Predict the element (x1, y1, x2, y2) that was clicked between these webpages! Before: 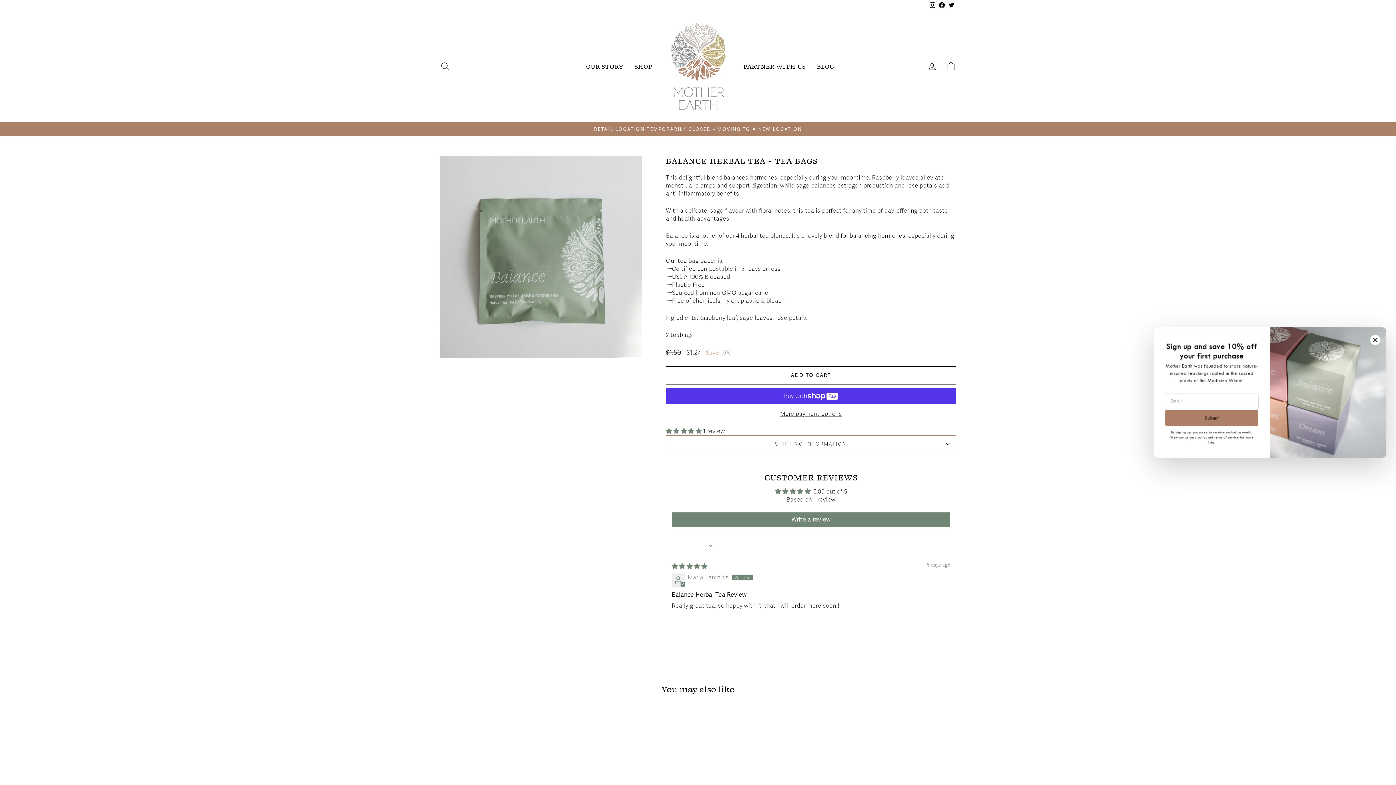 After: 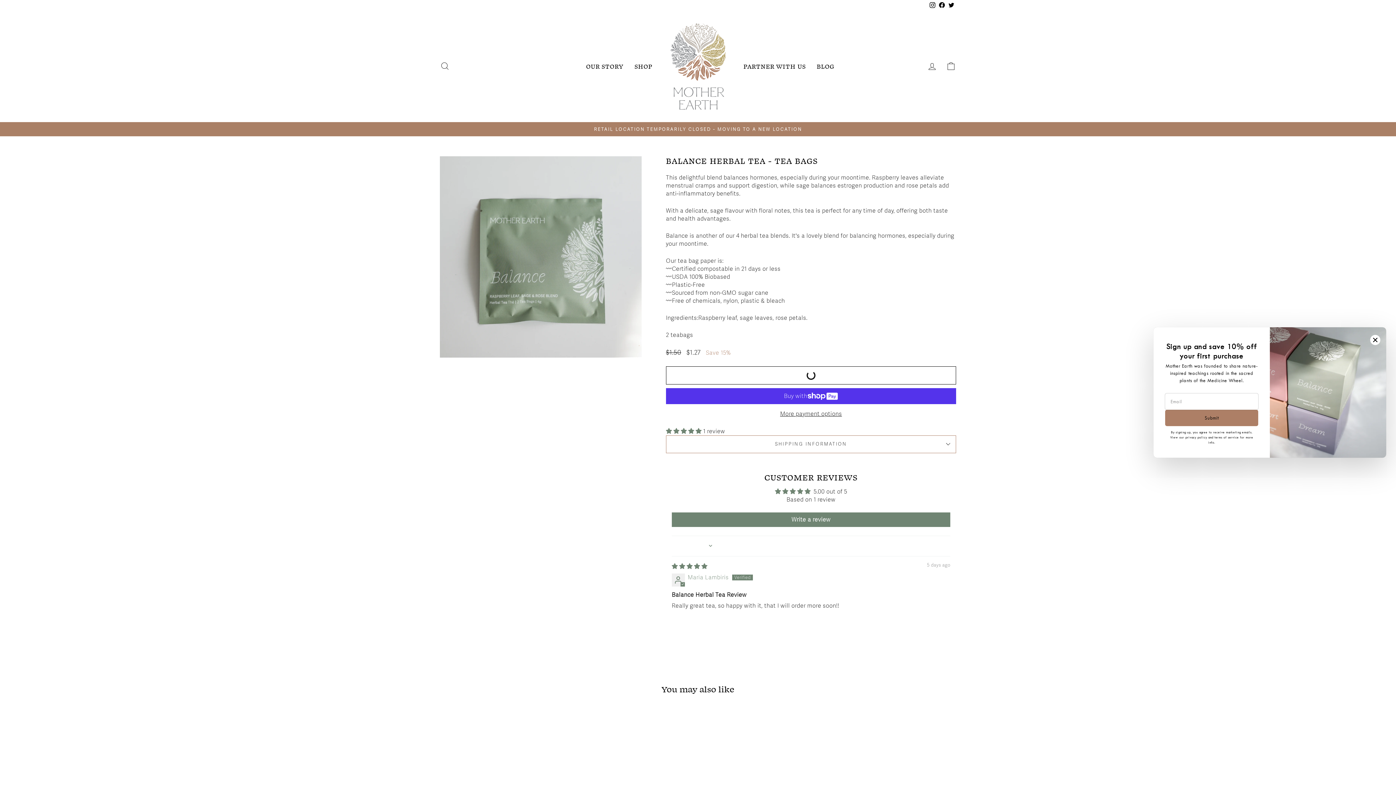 Action: label: ADD TO CART bbox: (666, 366, 956, 384)